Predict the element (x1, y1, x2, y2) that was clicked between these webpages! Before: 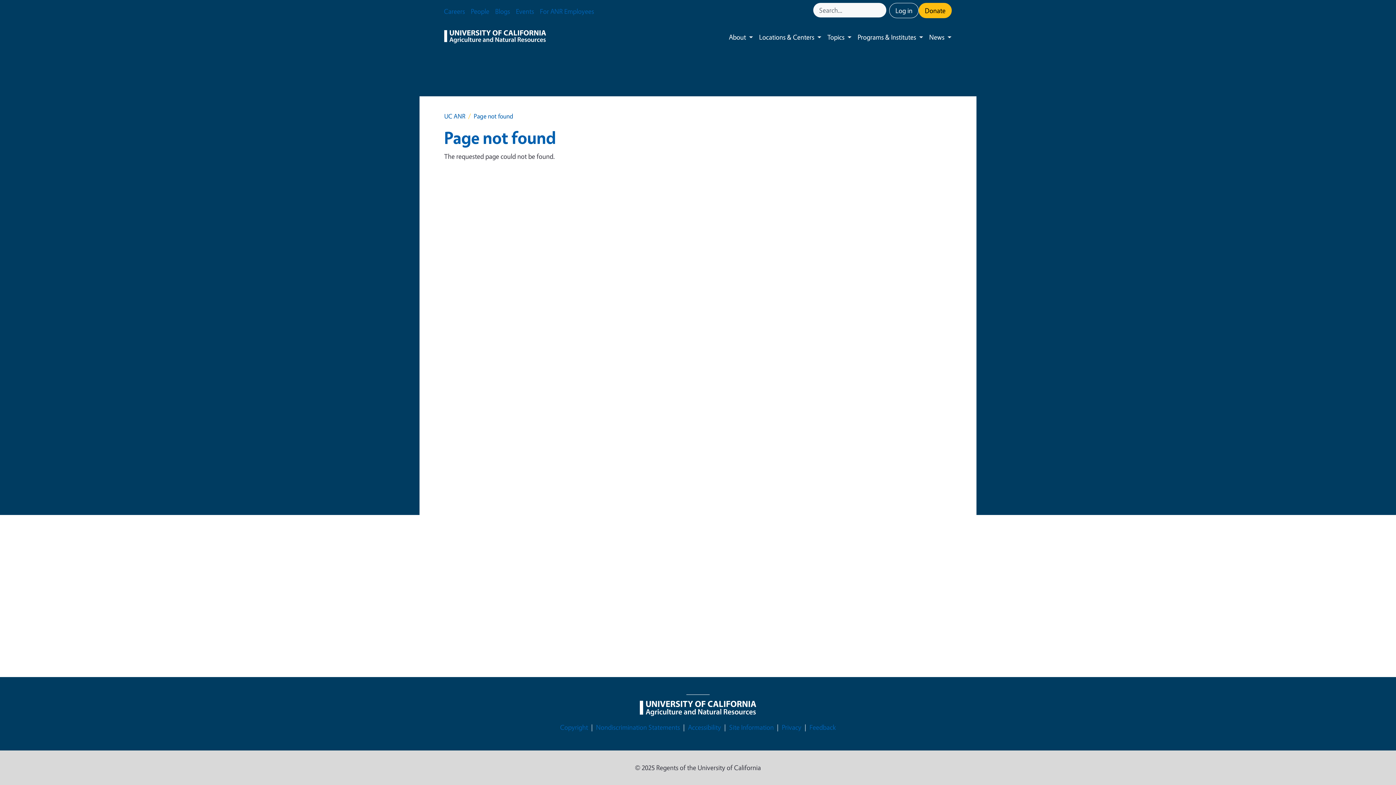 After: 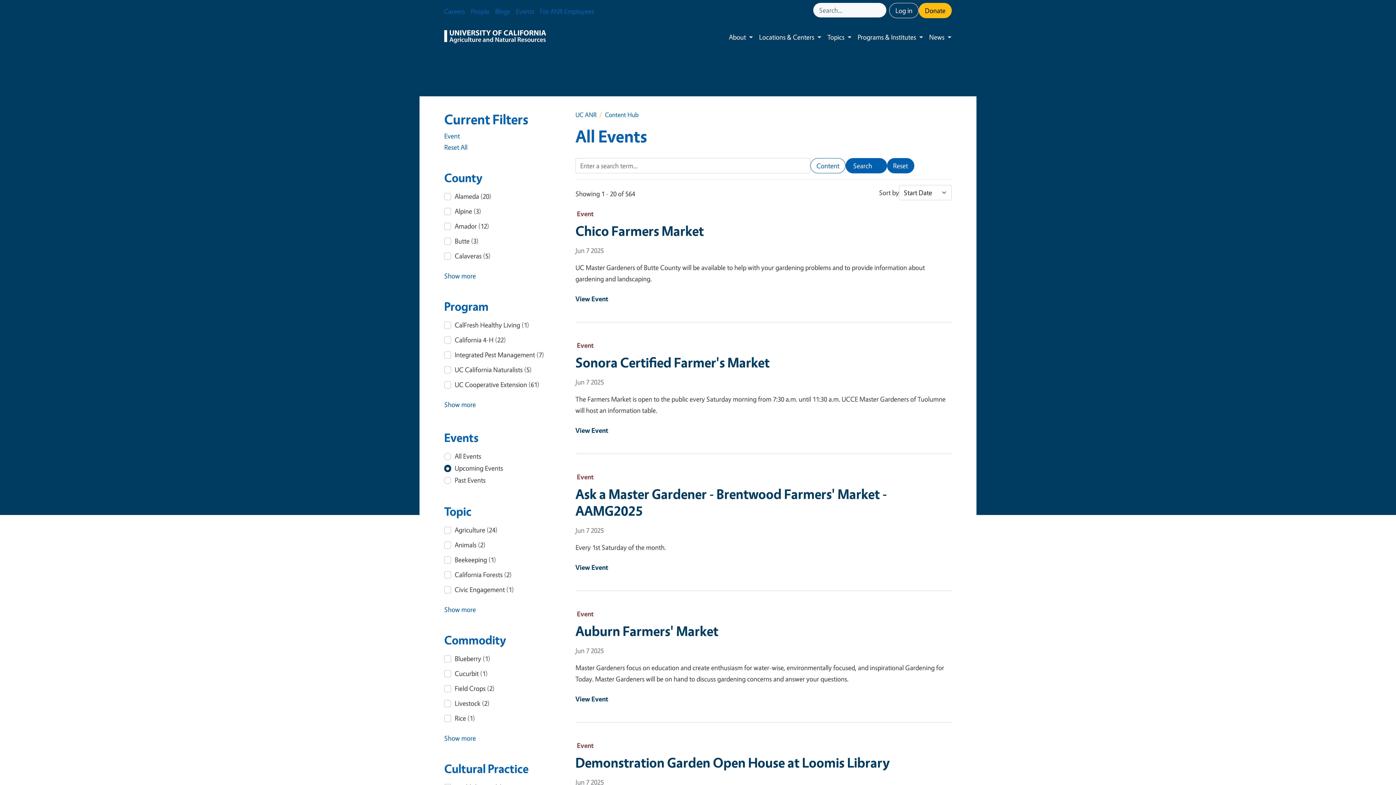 Action: bbox: (513, 2, 537, 20) label: Events